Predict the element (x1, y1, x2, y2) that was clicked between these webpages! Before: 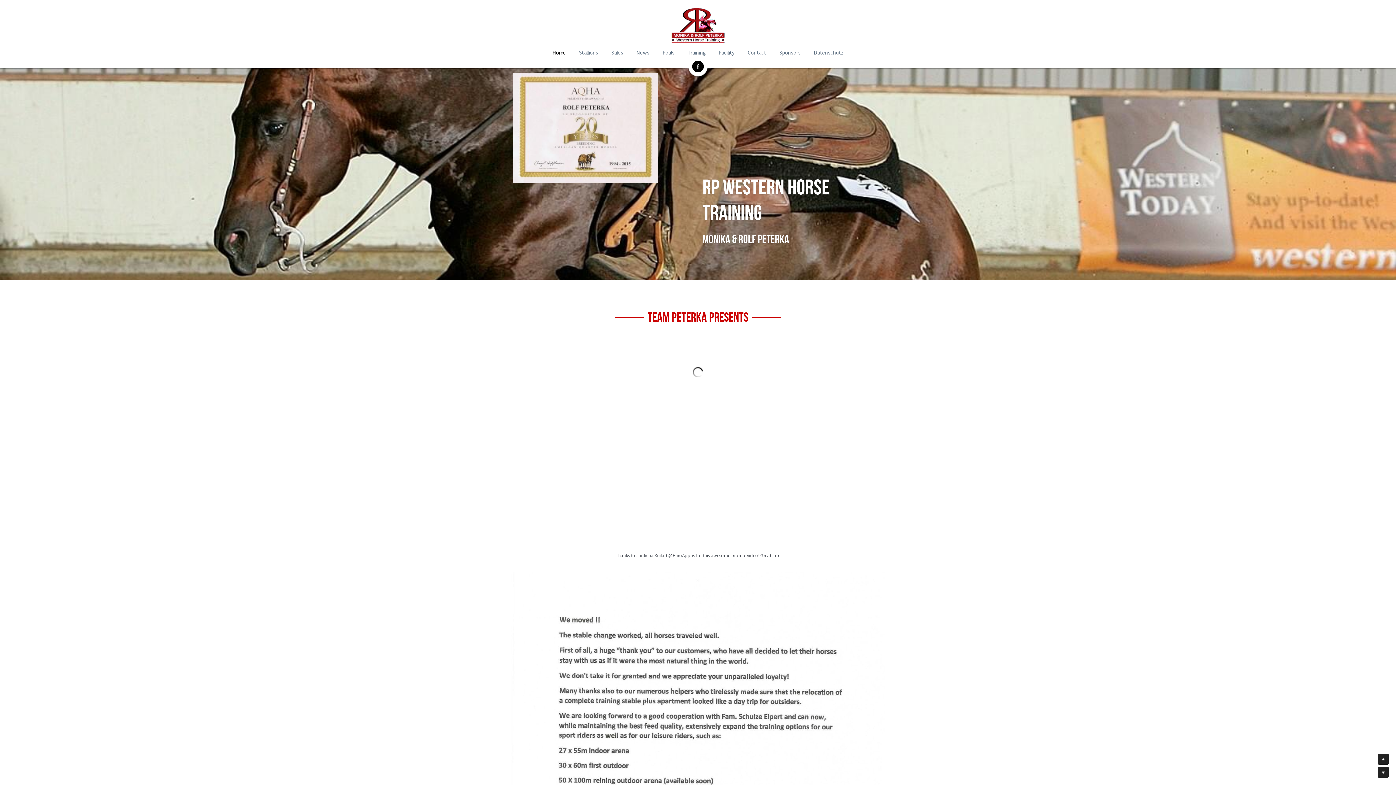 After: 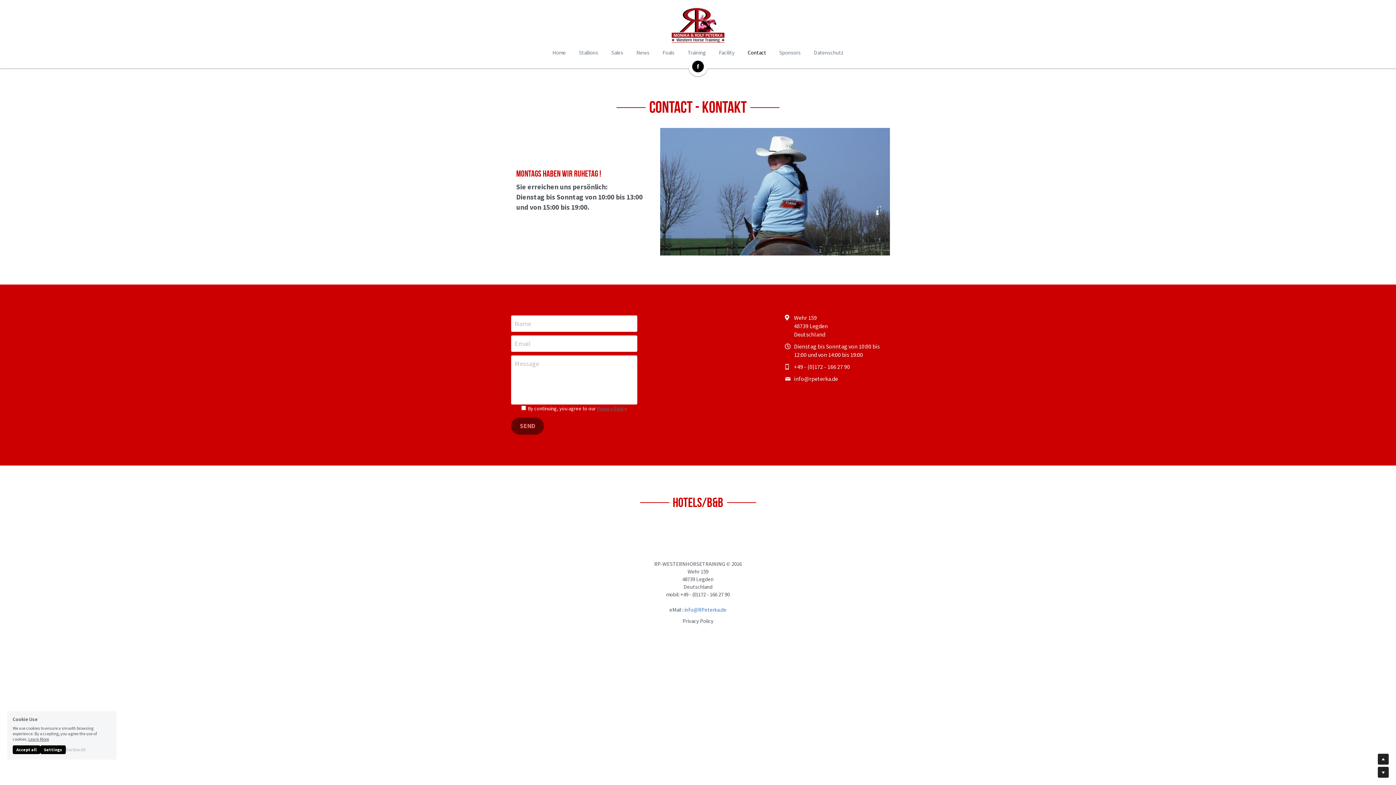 Action: label: Contact bbox: (747, 47, 766, 57)